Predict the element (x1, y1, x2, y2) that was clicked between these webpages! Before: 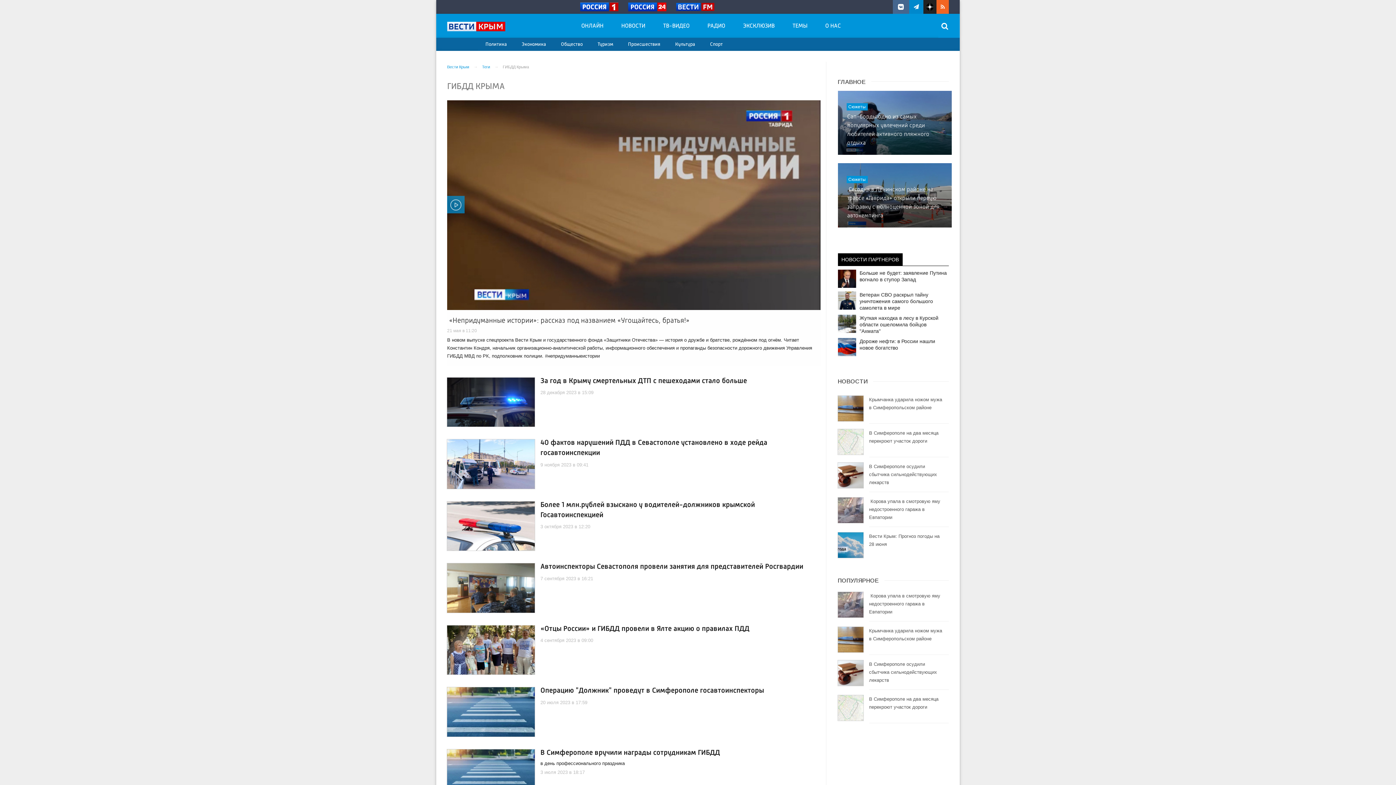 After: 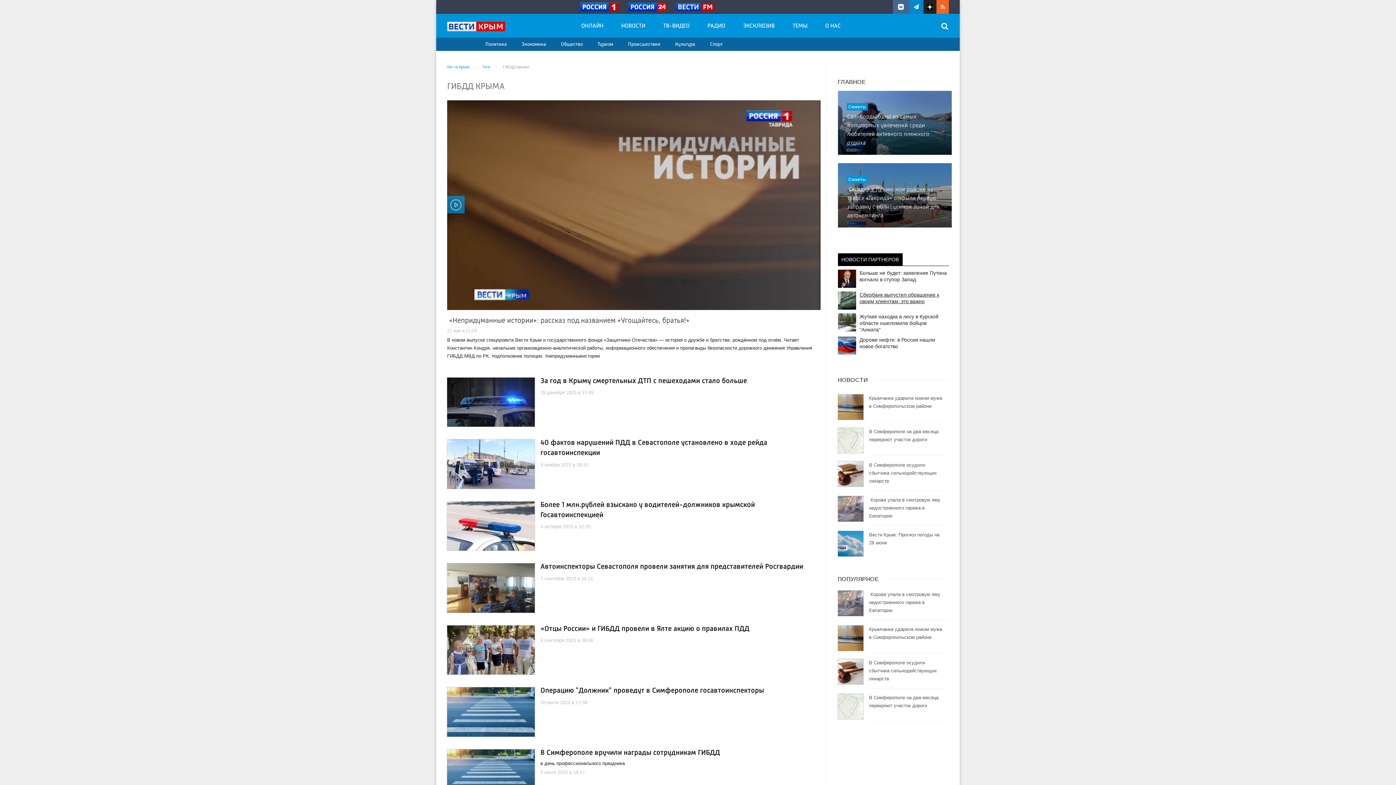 Action: label: Ветеран СВО раскрыл тайну уничтожения самого большого самолета в мире bbox: (838, 291, 949, 311)